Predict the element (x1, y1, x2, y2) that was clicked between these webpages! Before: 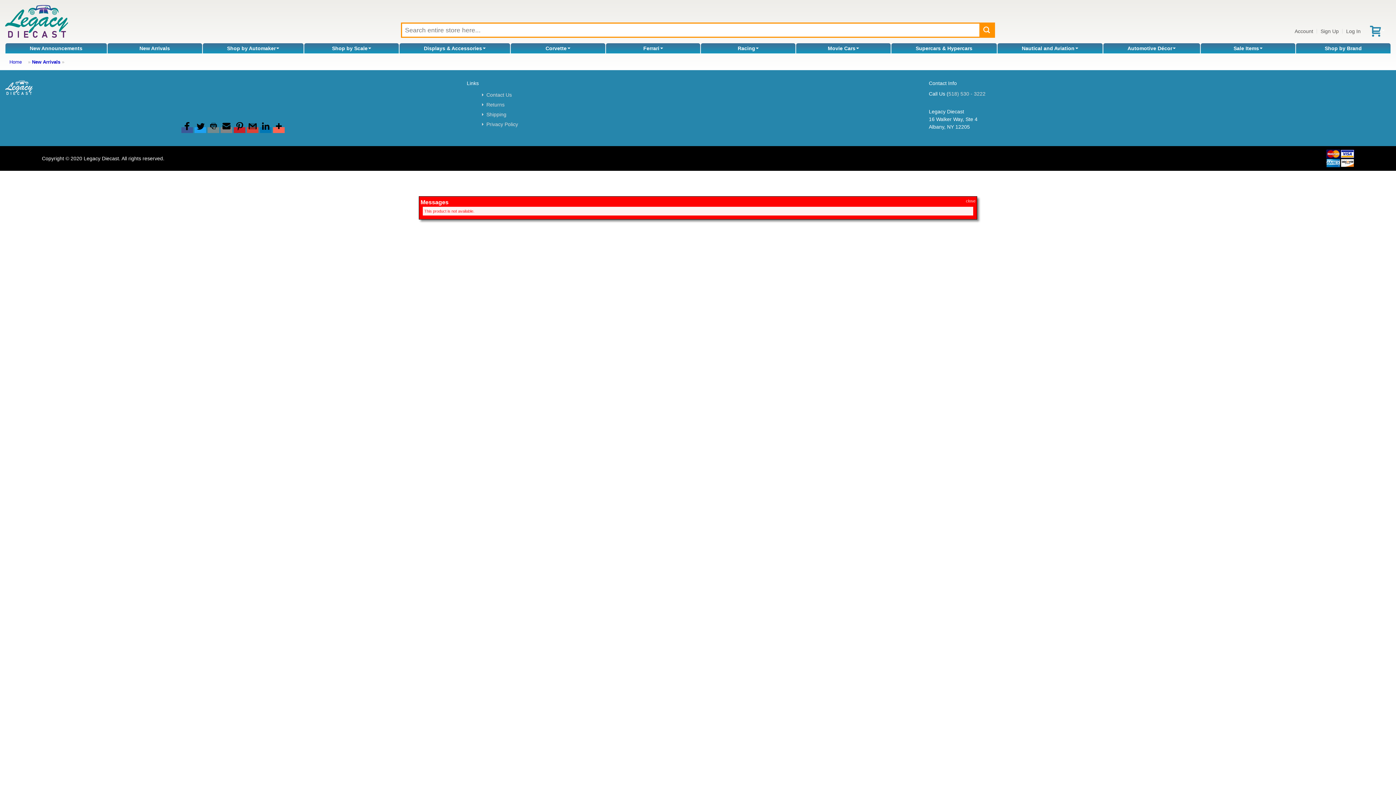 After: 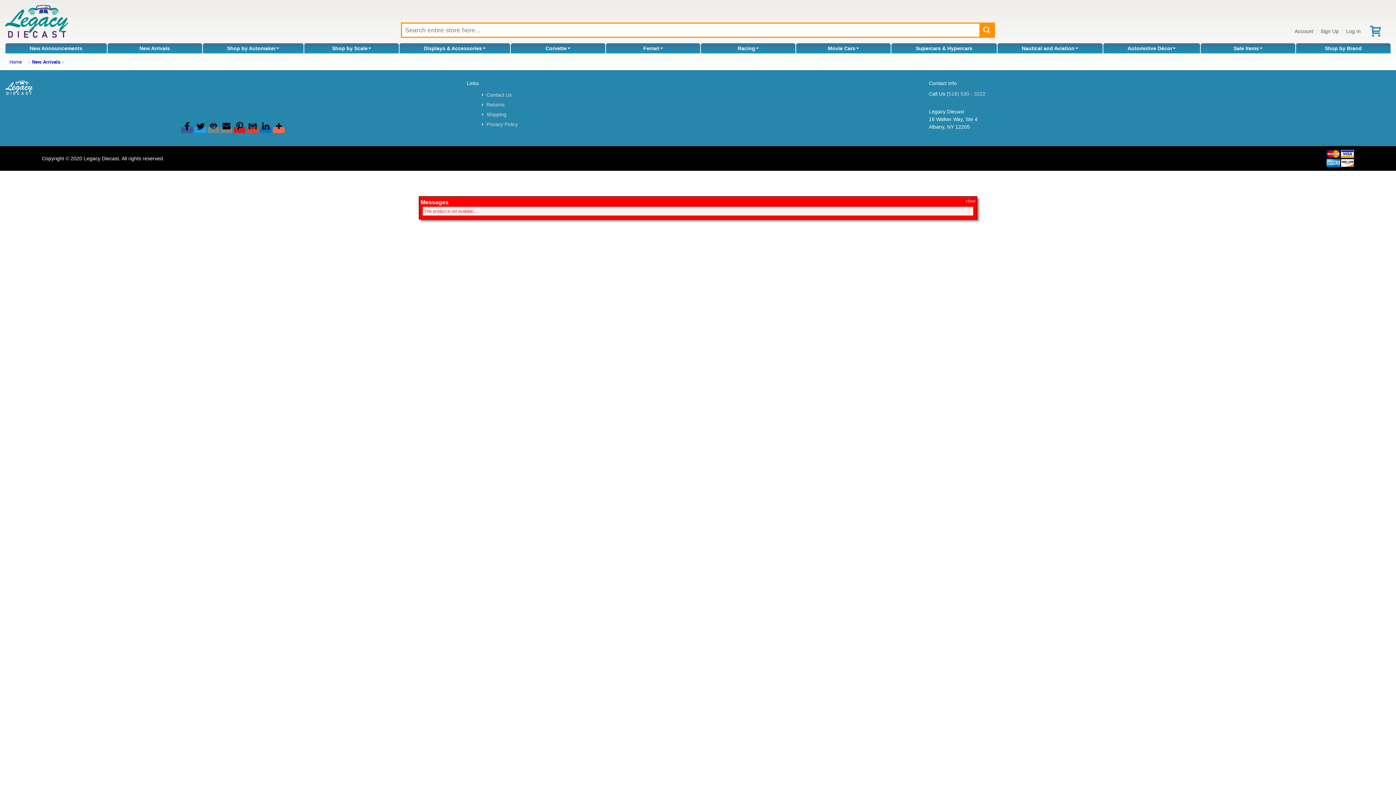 Action: bbox: (273, 127, 284, 133)